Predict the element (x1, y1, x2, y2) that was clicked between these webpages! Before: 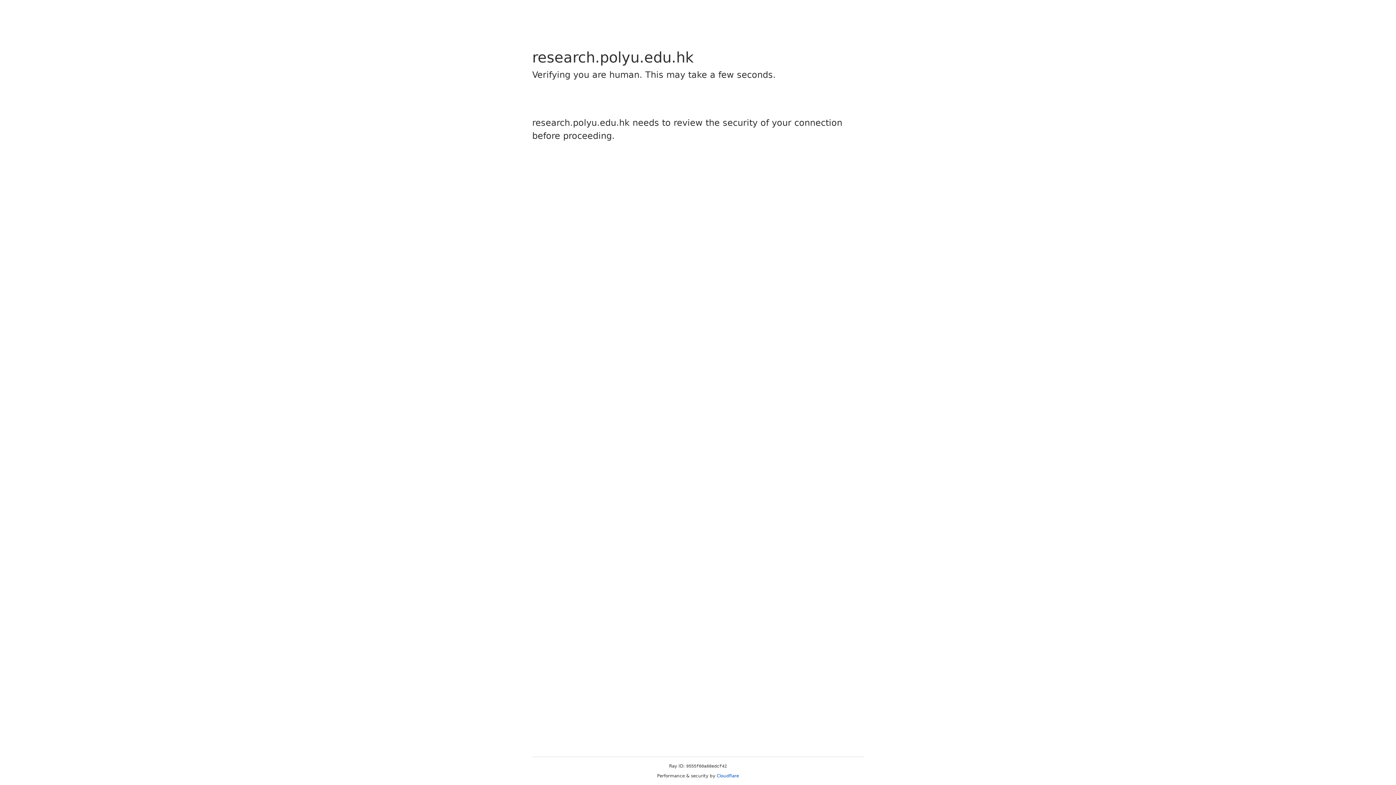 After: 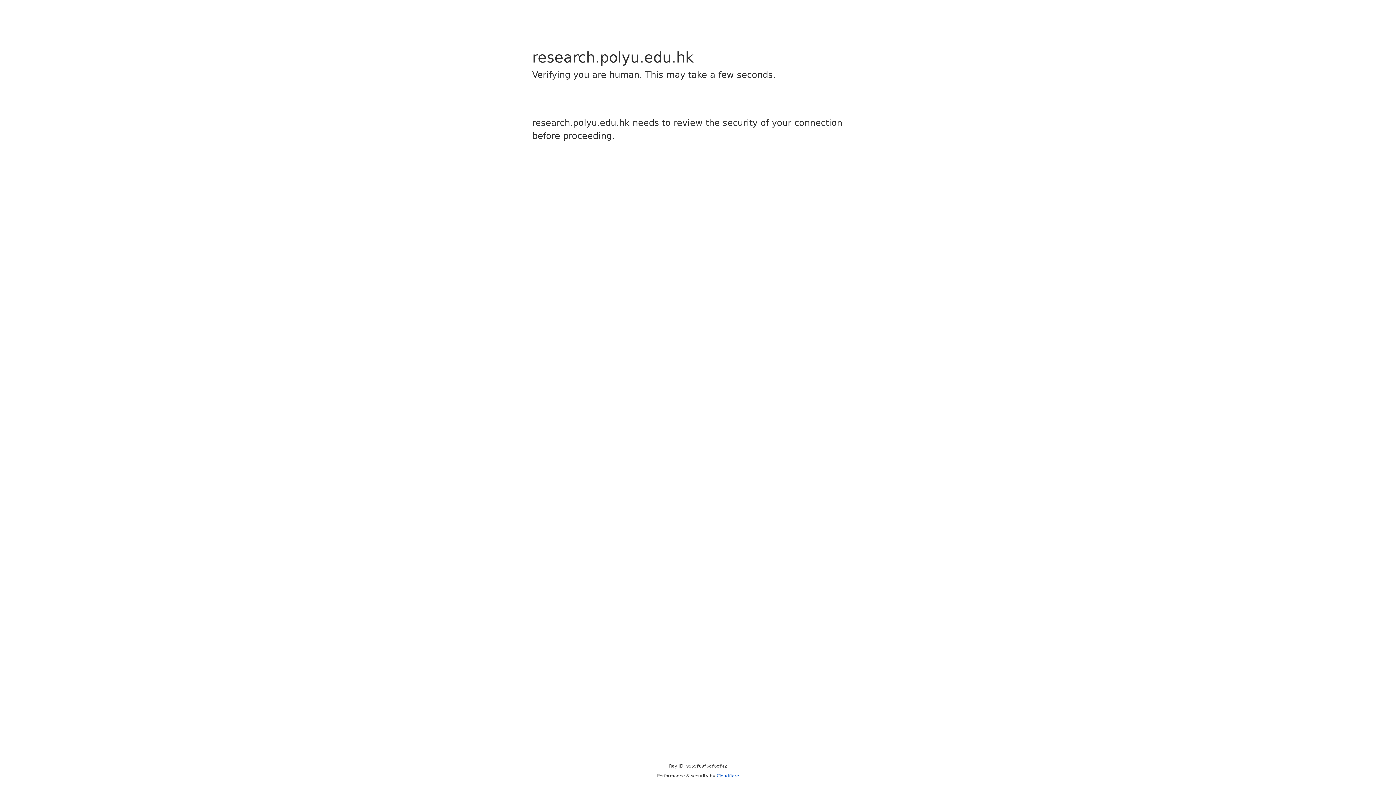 Action: bbox: (716, 773, 739, 778) label: Cloudflare